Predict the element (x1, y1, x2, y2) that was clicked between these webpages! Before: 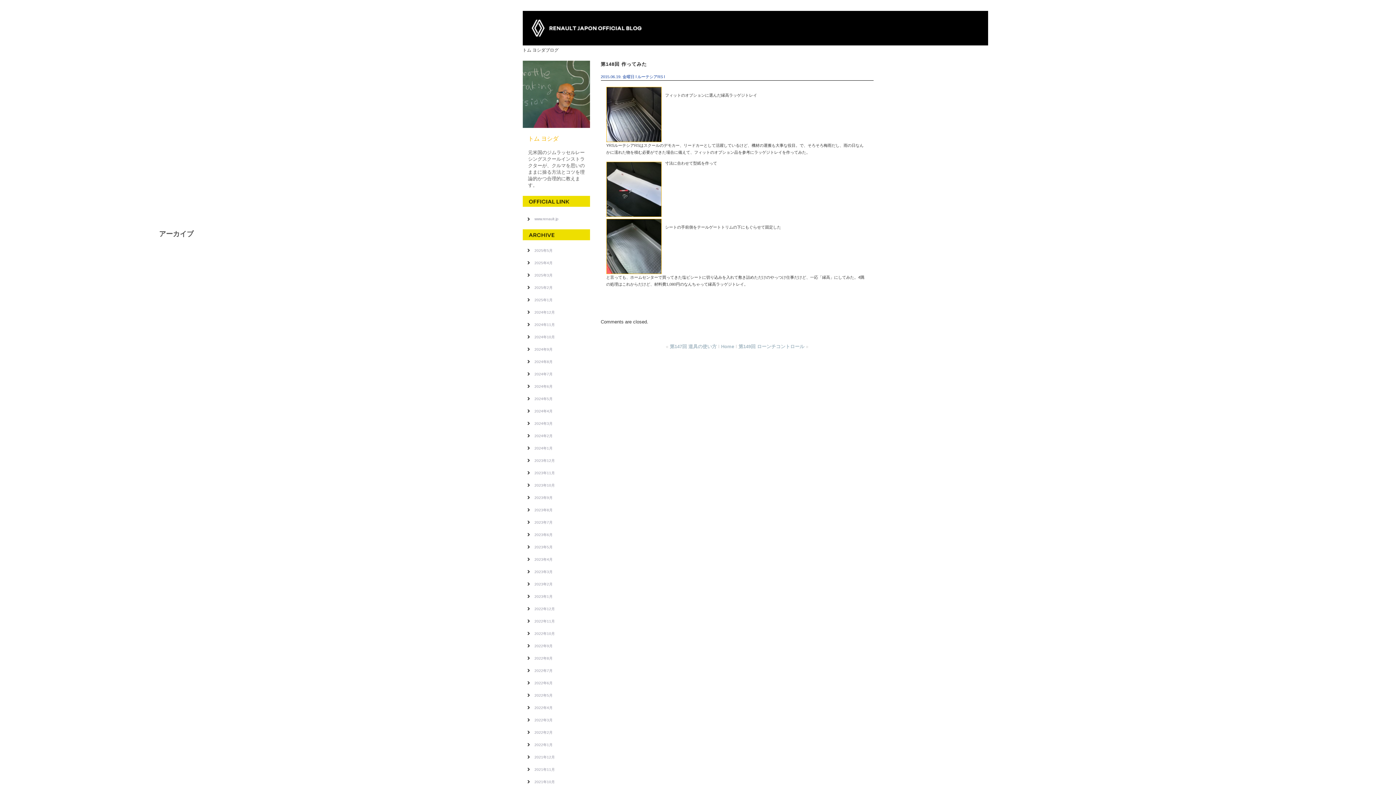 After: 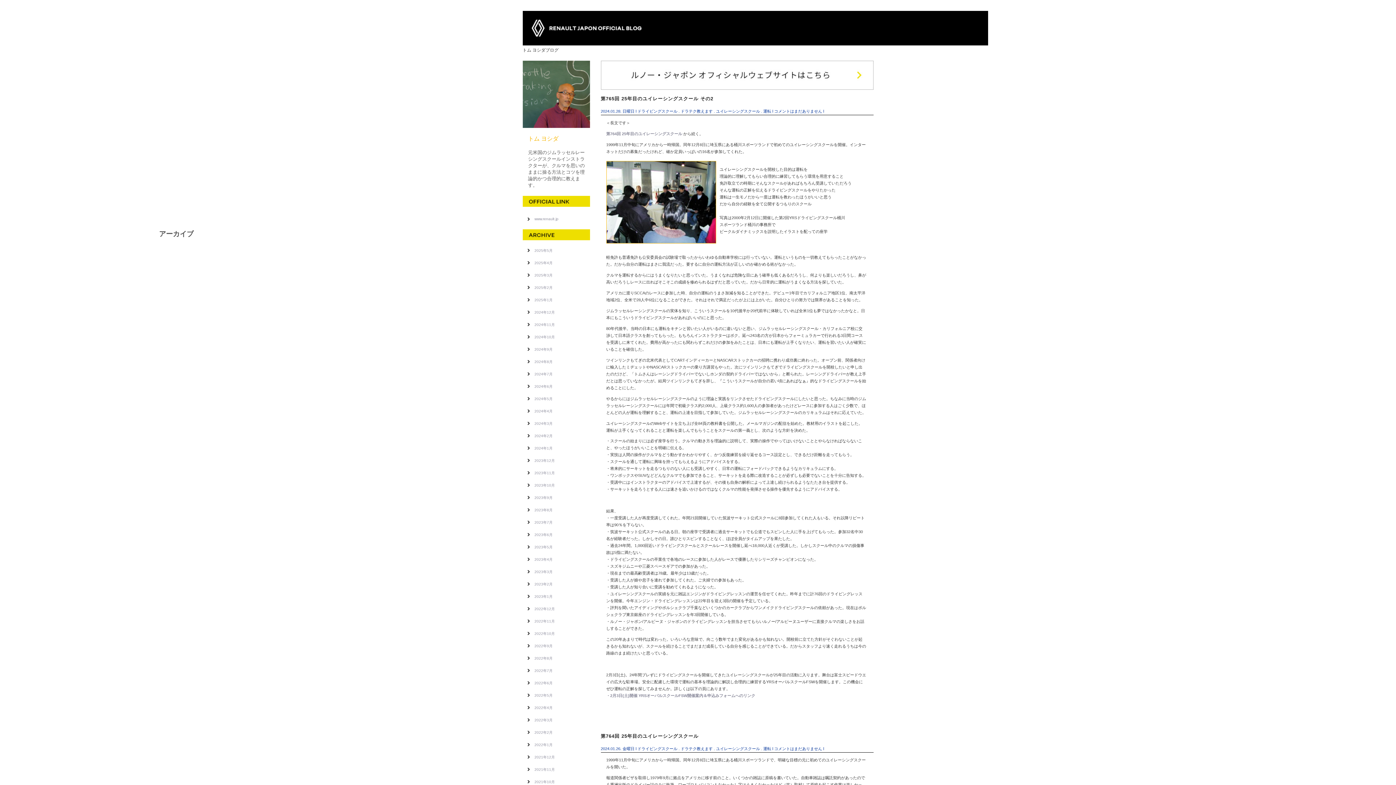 Action: bbox: (534, 446, 552, 450) label: 2024年1月